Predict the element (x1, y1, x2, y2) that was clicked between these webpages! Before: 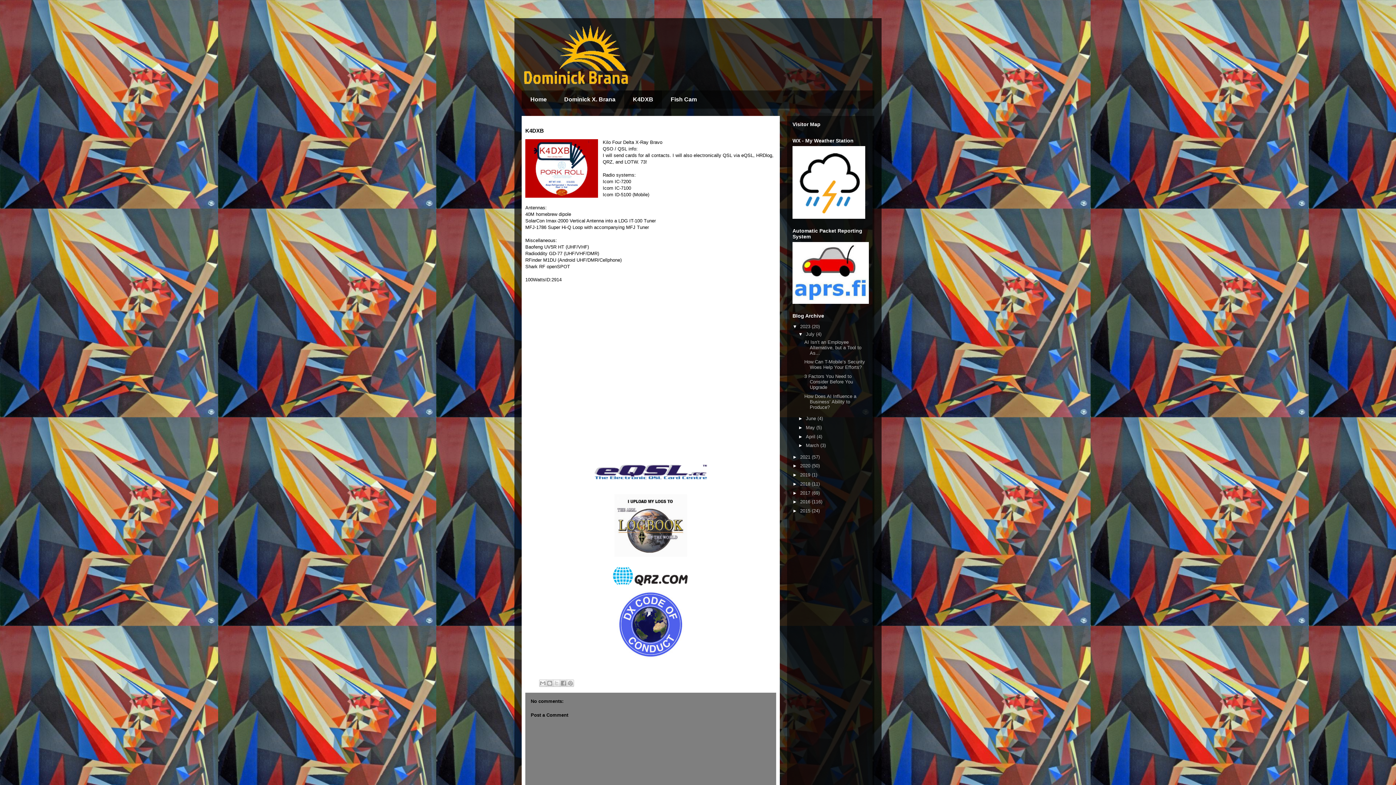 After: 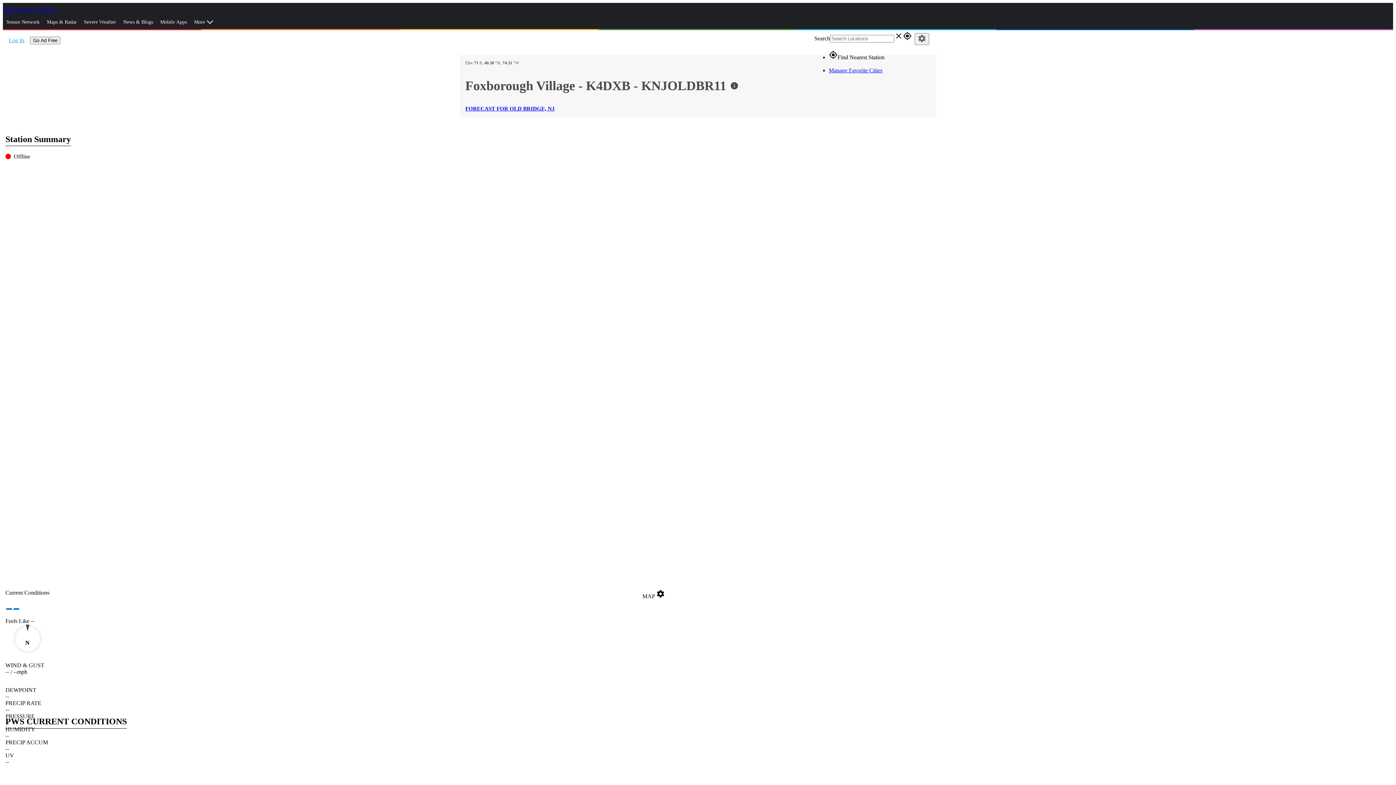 Action: bbox: (792, 214, 865, 220)